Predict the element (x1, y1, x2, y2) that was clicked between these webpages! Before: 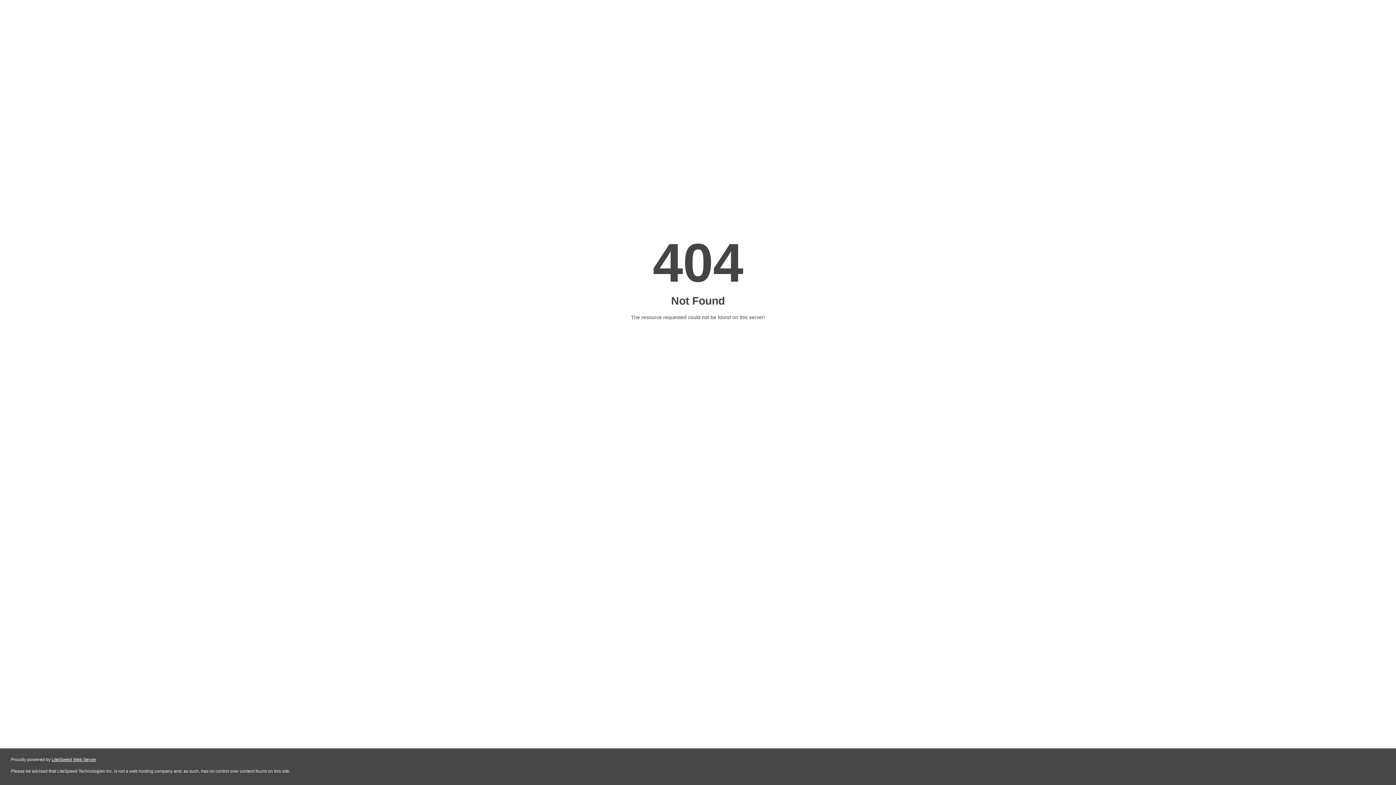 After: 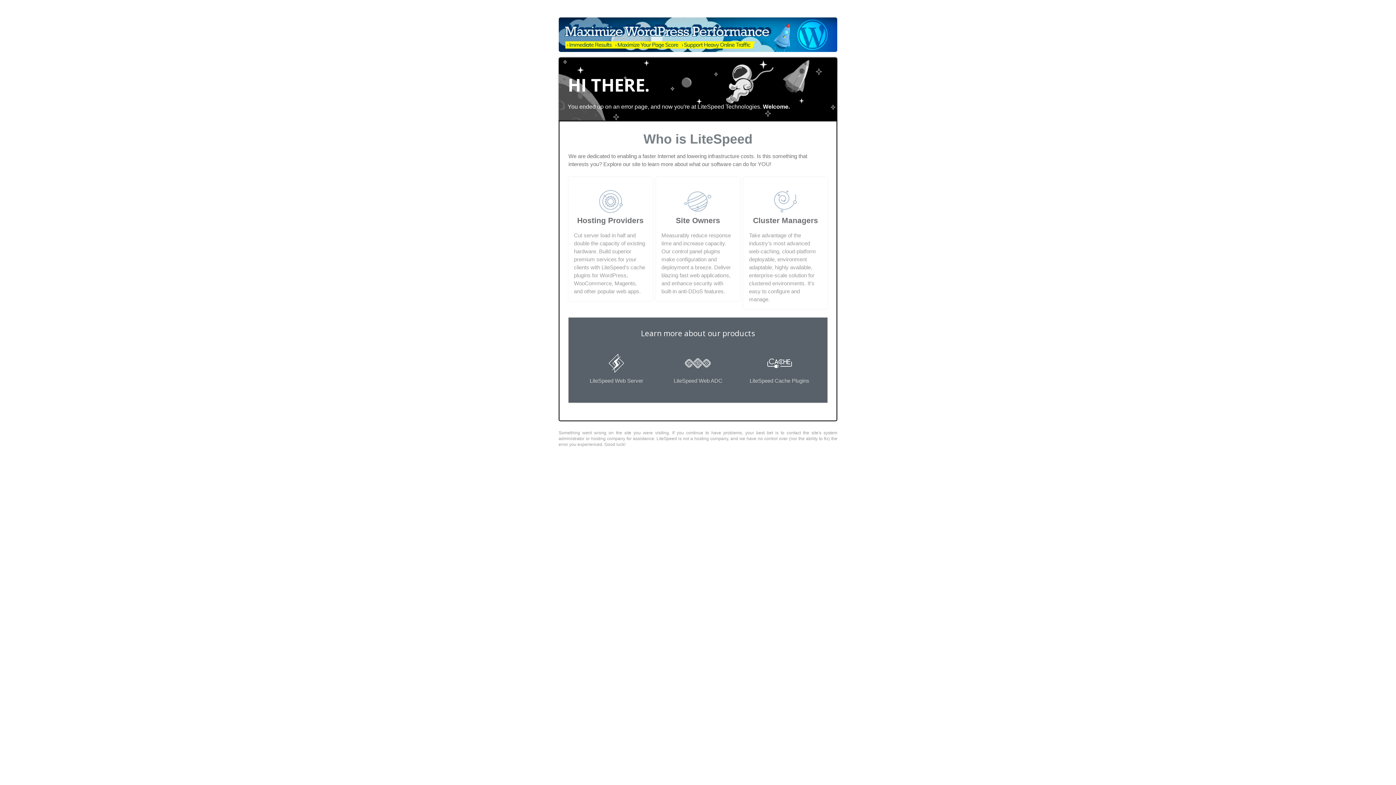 Action: bbox: (51, 757, 96, 762) label: LiteSpeed Web Server